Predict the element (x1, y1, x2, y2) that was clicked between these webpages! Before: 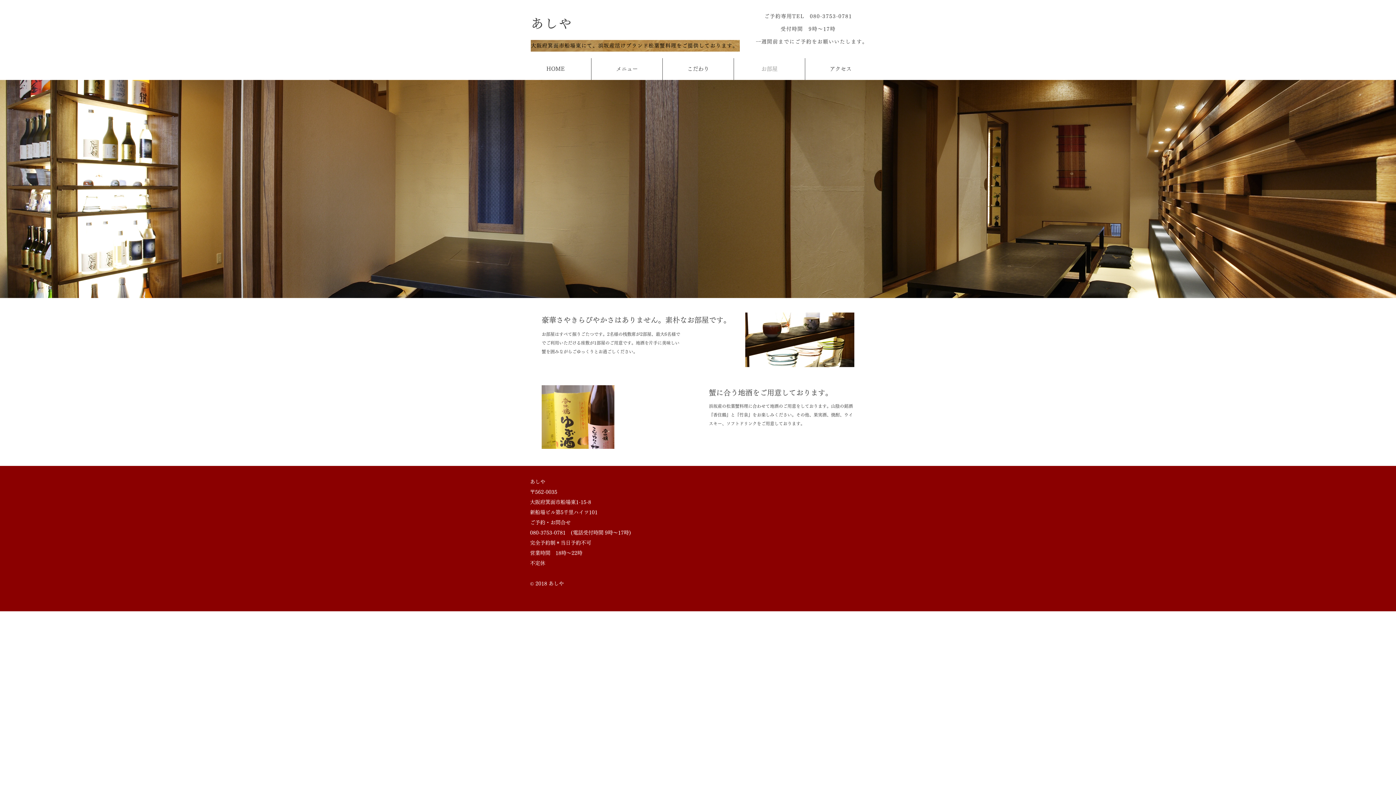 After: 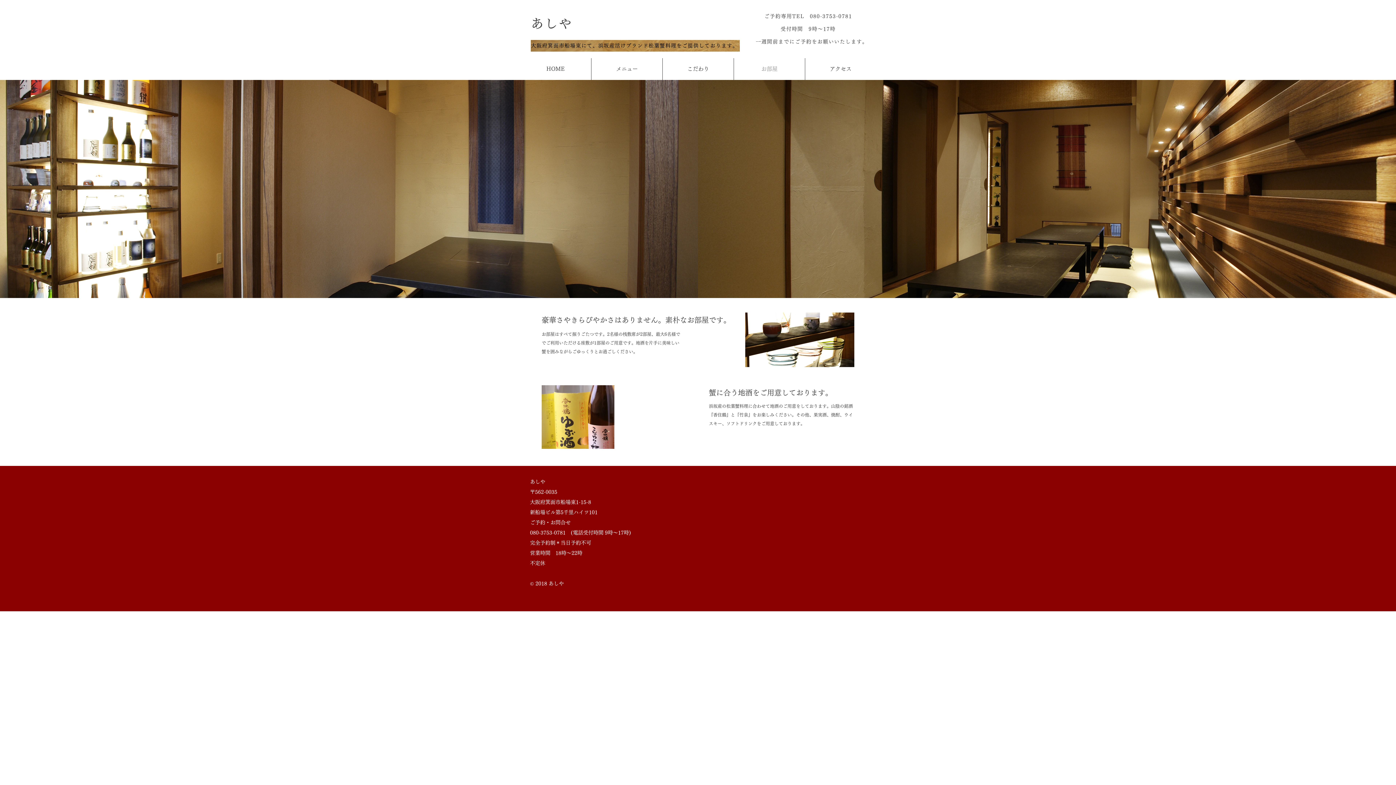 Action: label: 受付時間　9時～17時 bbox: (752, 23, 865, 34)